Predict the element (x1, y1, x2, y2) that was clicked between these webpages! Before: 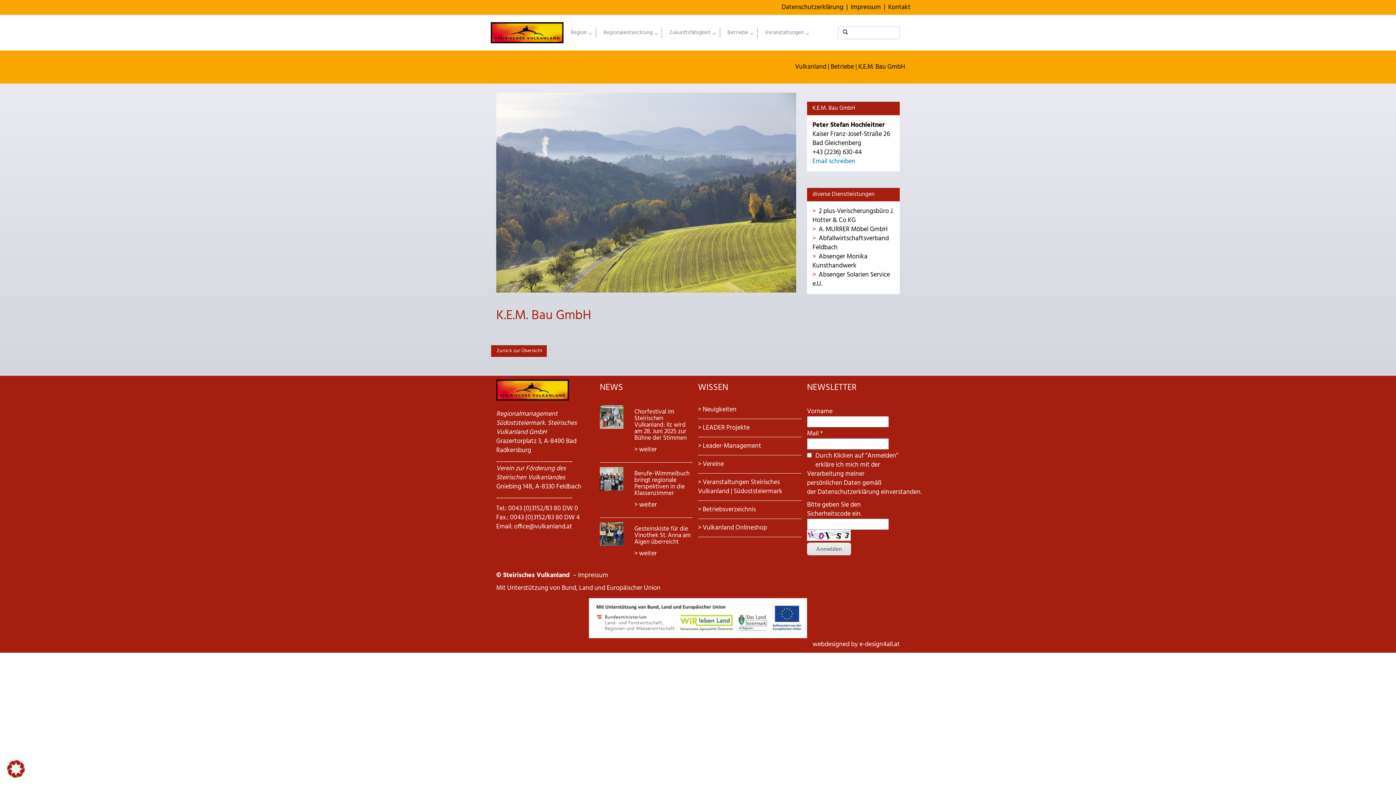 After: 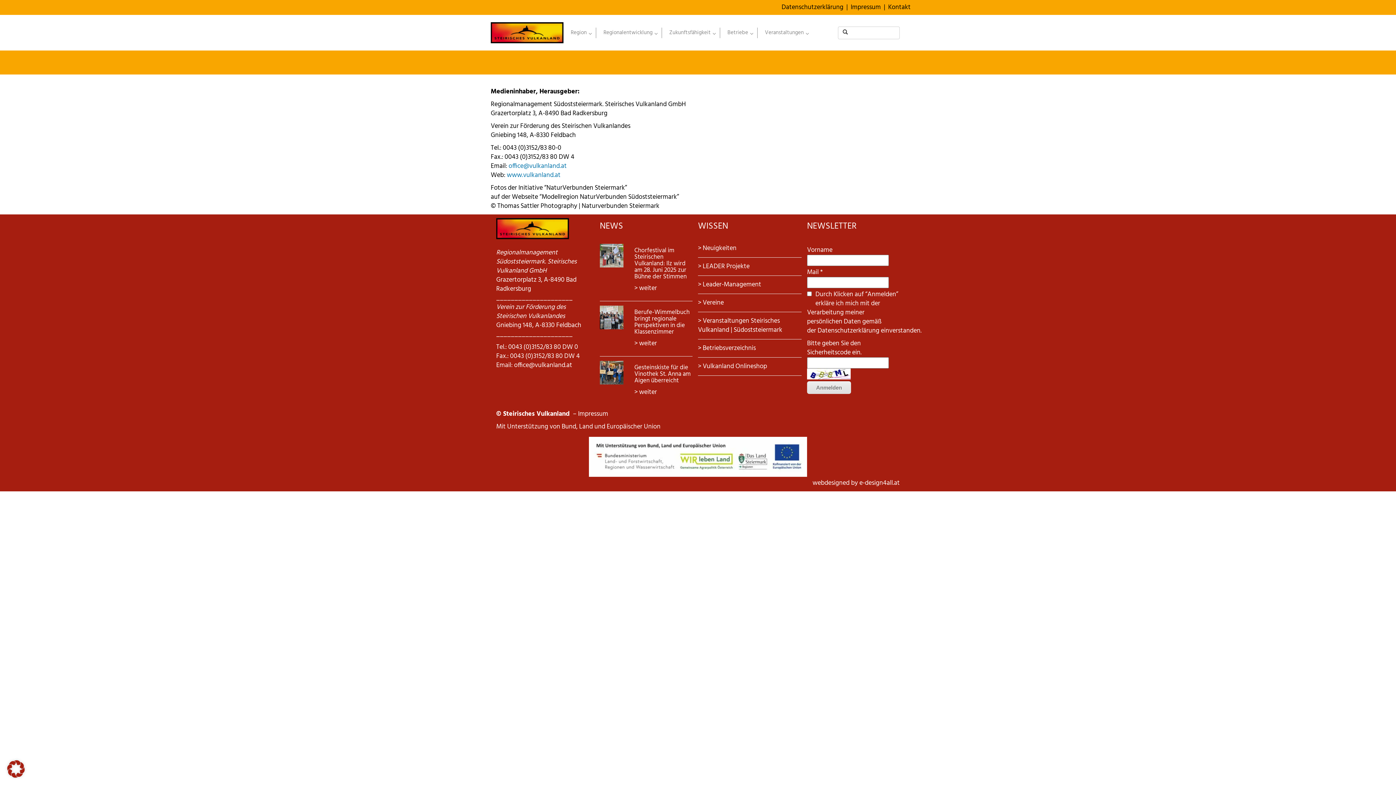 Action: label: Impressum bbox: (850, 2, 881, 12)